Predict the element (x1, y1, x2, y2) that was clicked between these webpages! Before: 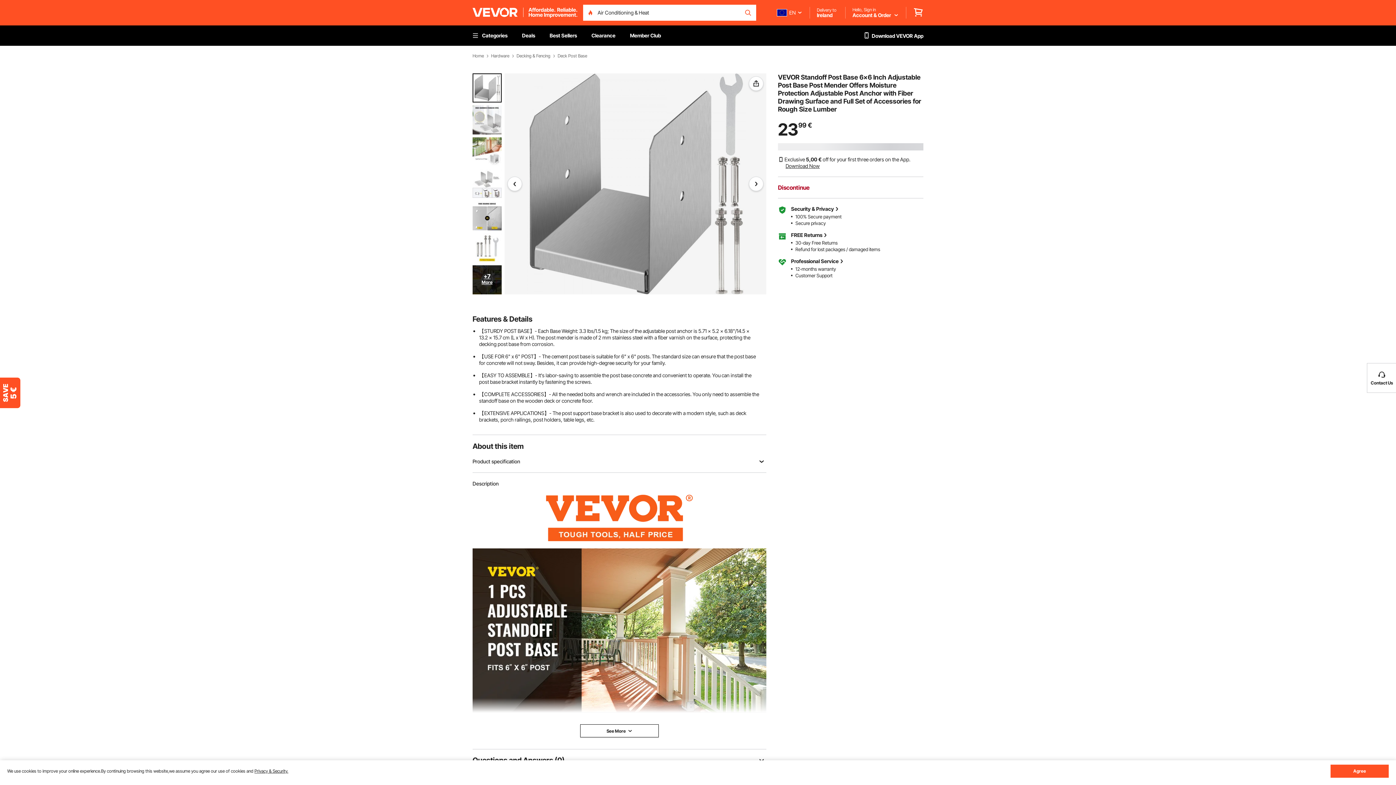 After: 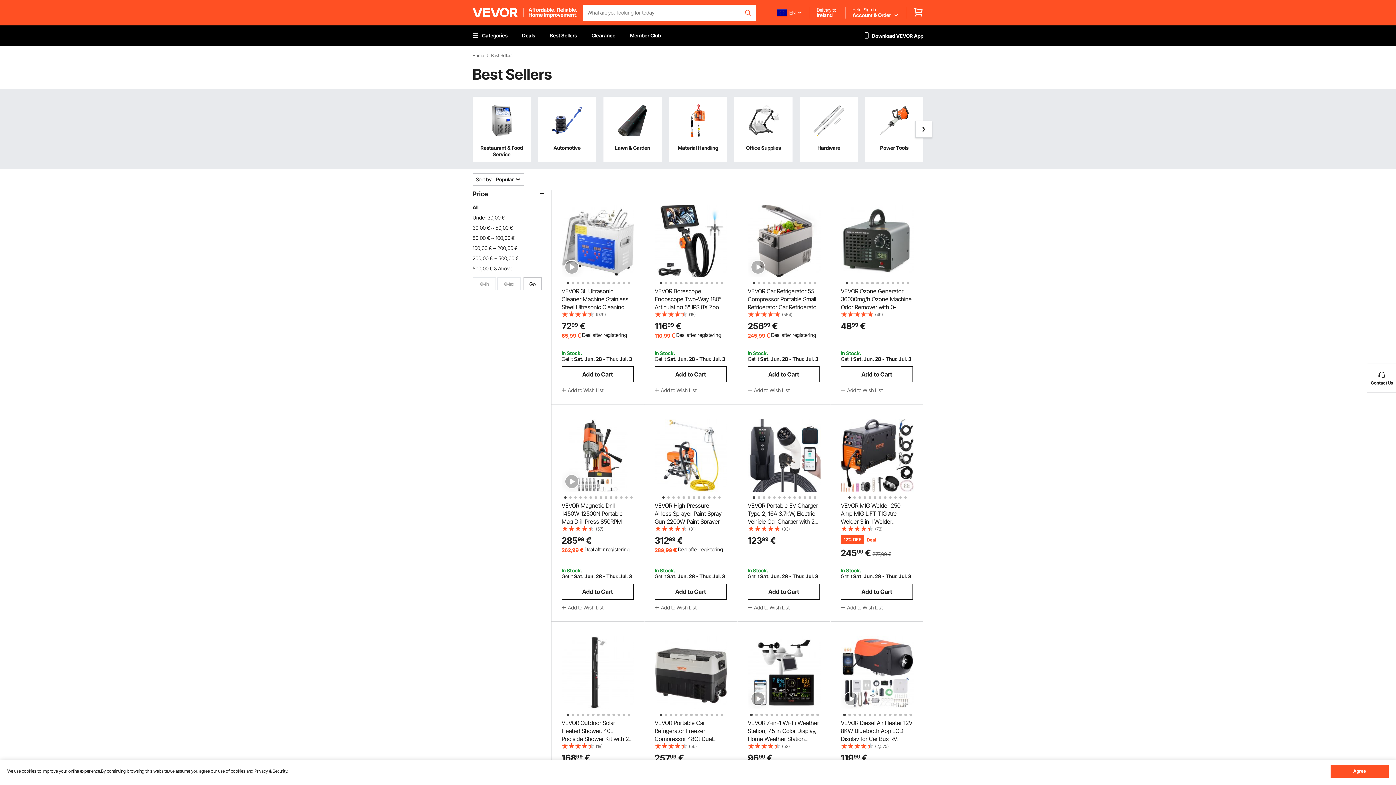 Action: bbox: (542, 25, 584, 45) label: Best Sellers